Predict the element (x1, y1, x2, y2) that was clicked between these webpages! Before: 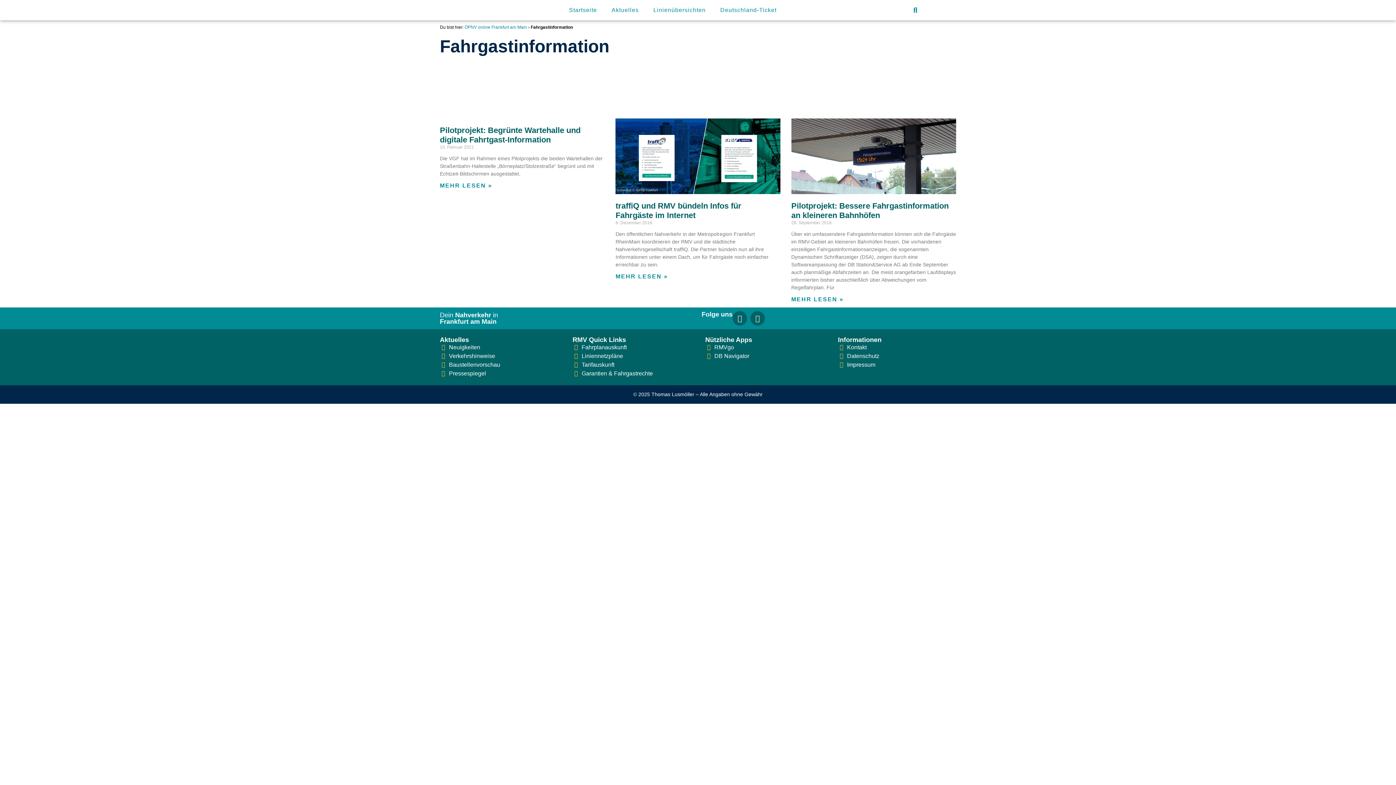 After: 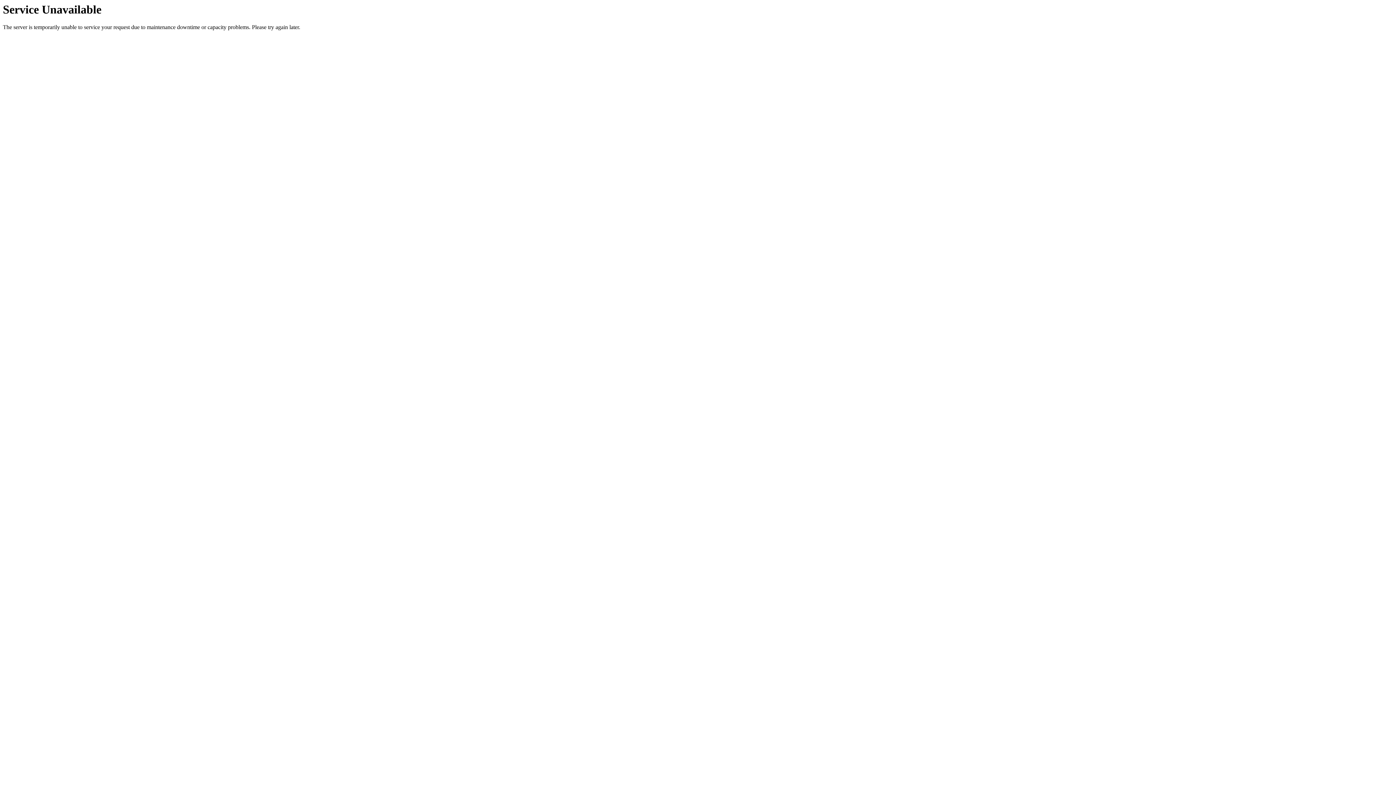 Action: bbox: (791, 118, 956, 194)